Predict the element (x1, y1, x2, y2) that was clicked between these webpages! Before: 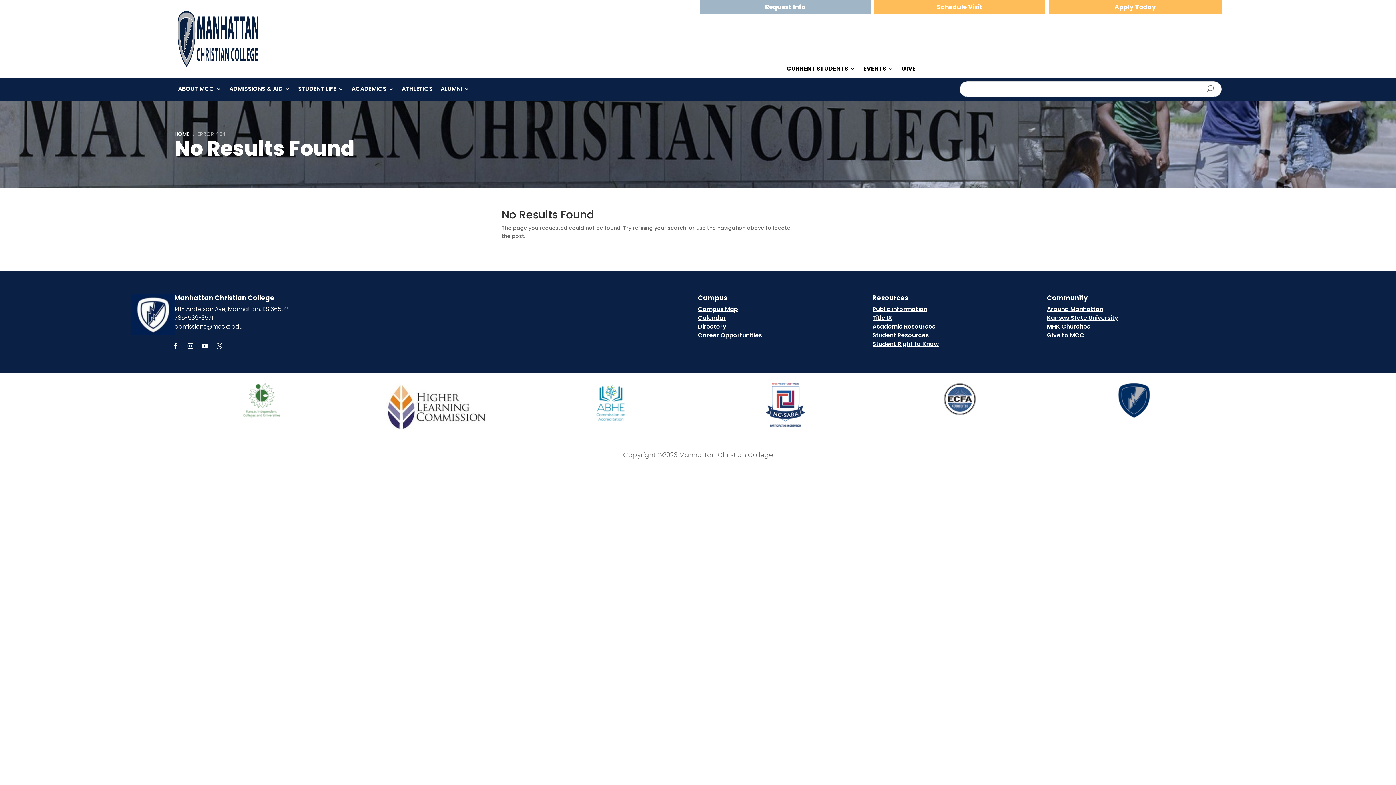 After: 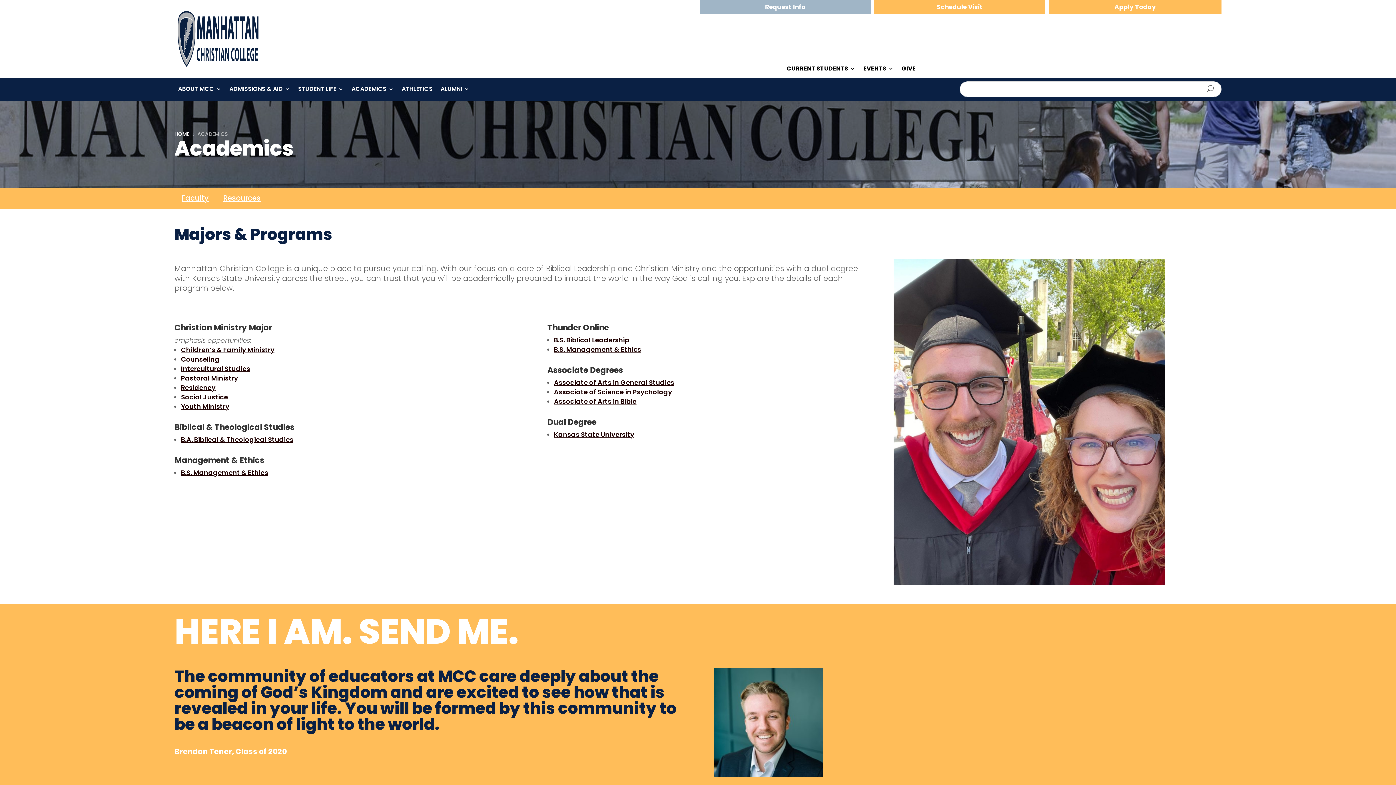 Action: bbox: (351, 86, 393, 94) label: ACADEMICS